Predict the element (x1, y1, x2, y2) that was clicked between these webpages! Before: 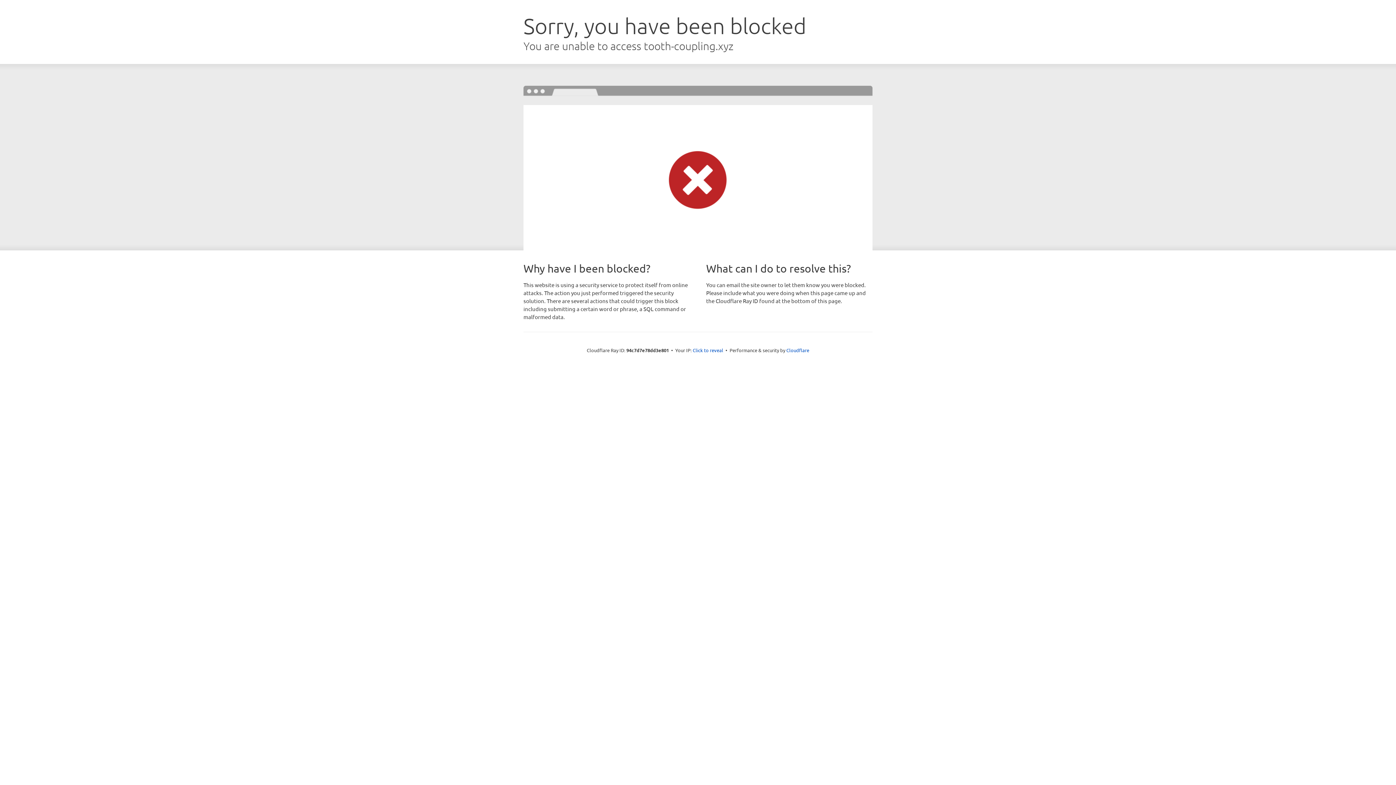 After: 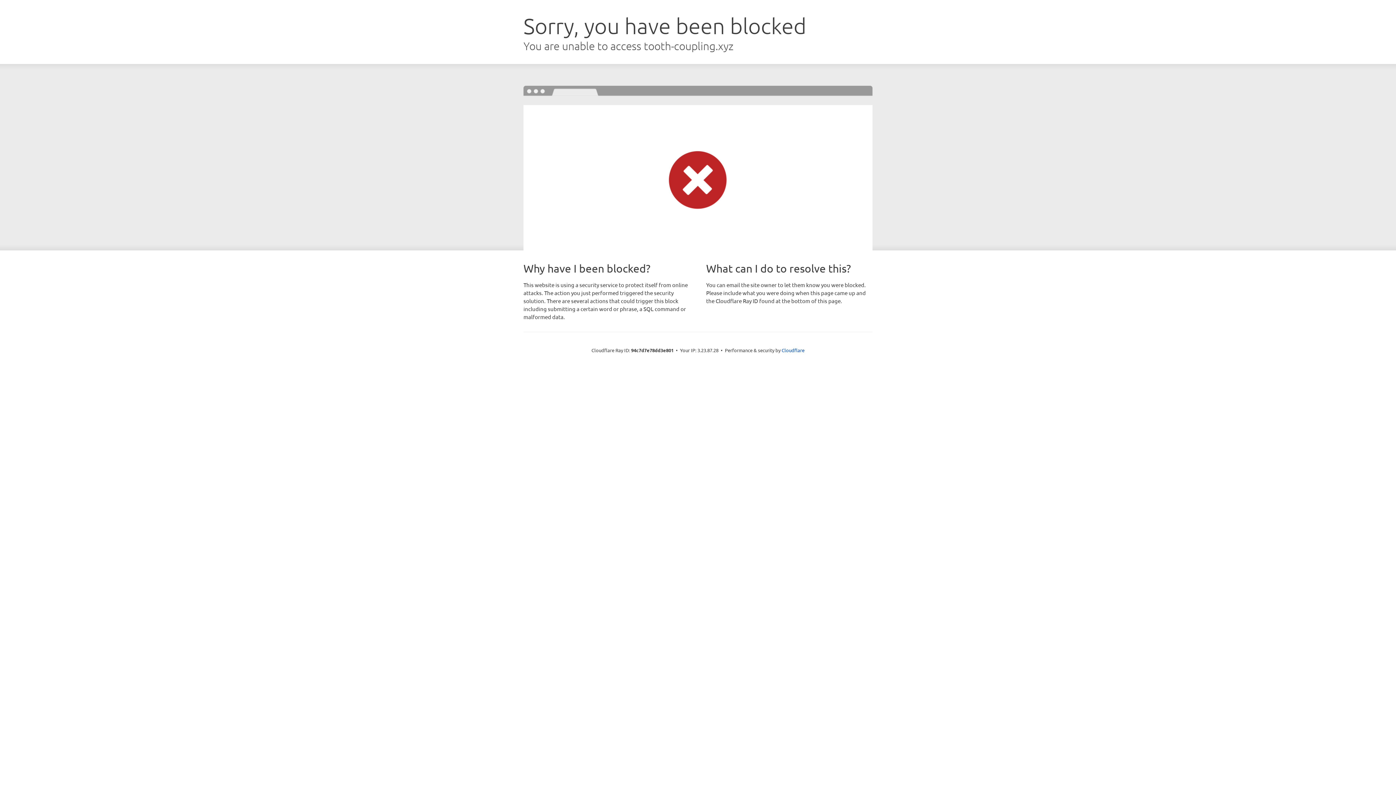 Action: label: Click to reveal bbox: (692, 346, 723, 353)